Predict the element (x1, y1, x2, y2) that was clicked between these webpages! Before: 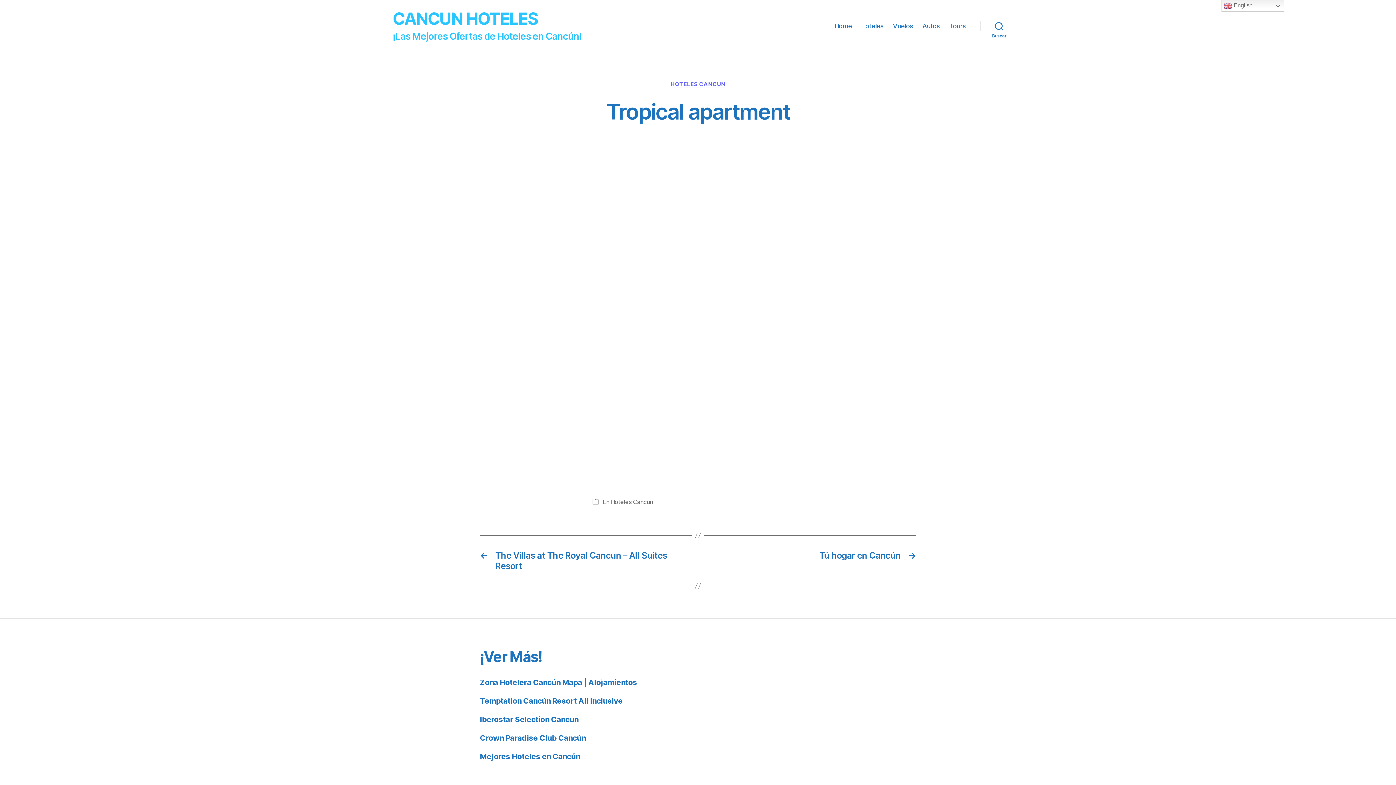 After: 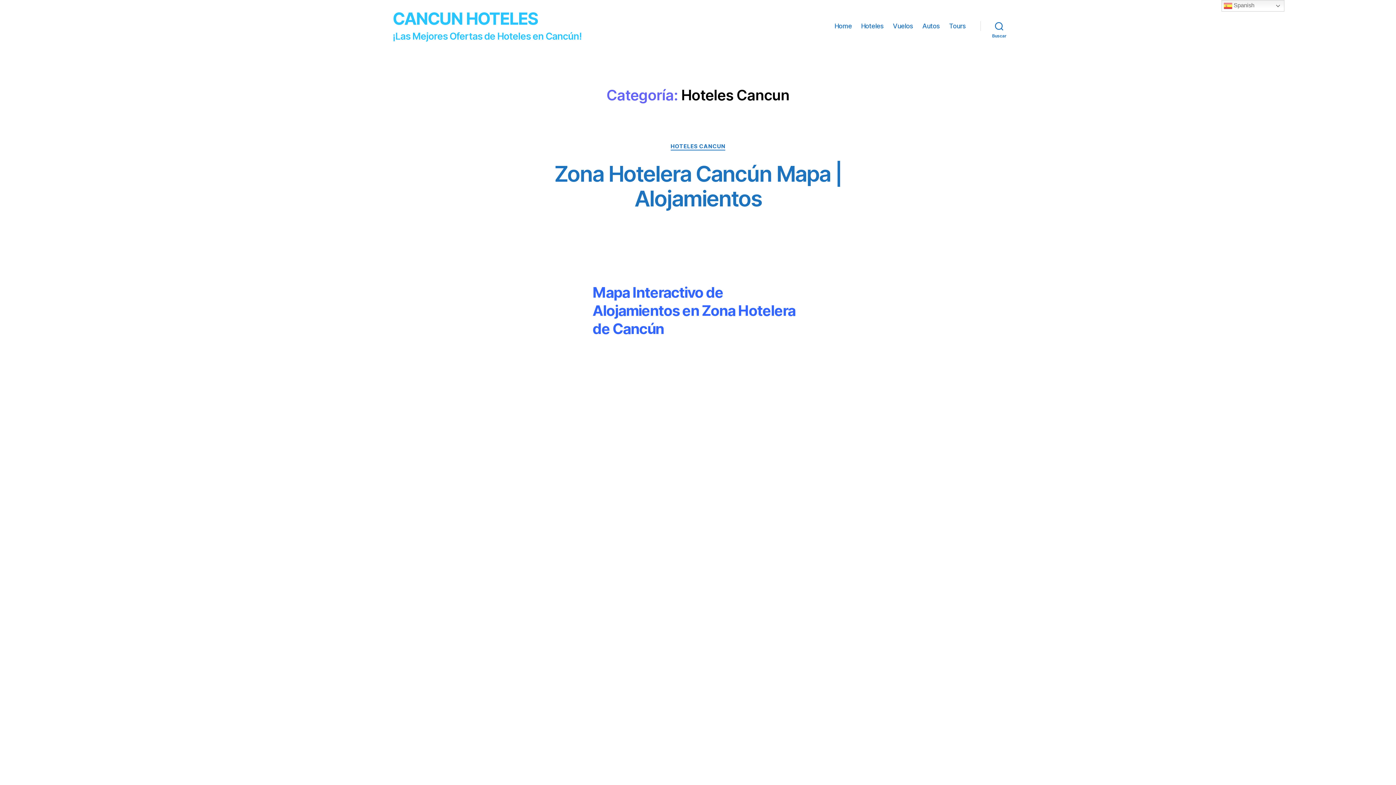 Action: label: Hoteles Cancun bbox: (610, 498, 653, 505)